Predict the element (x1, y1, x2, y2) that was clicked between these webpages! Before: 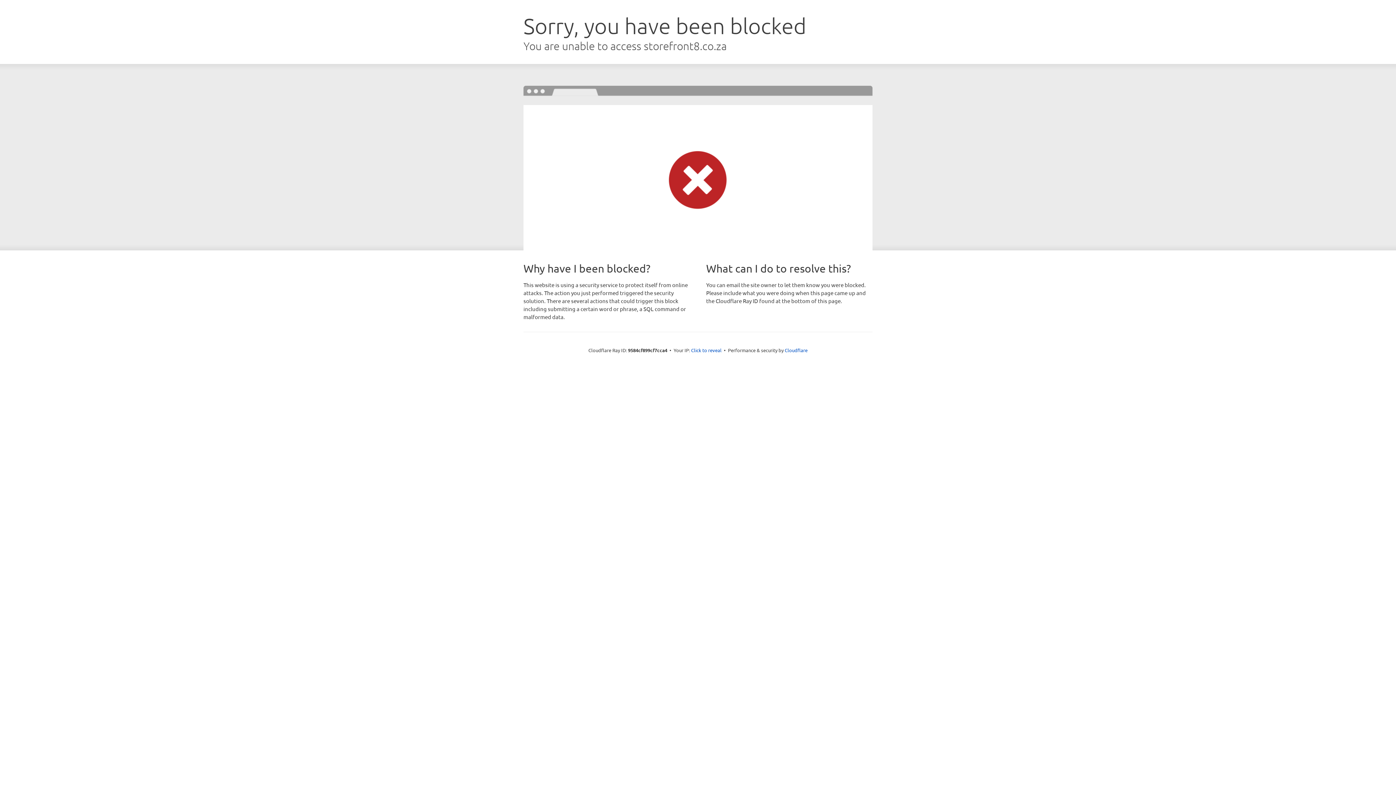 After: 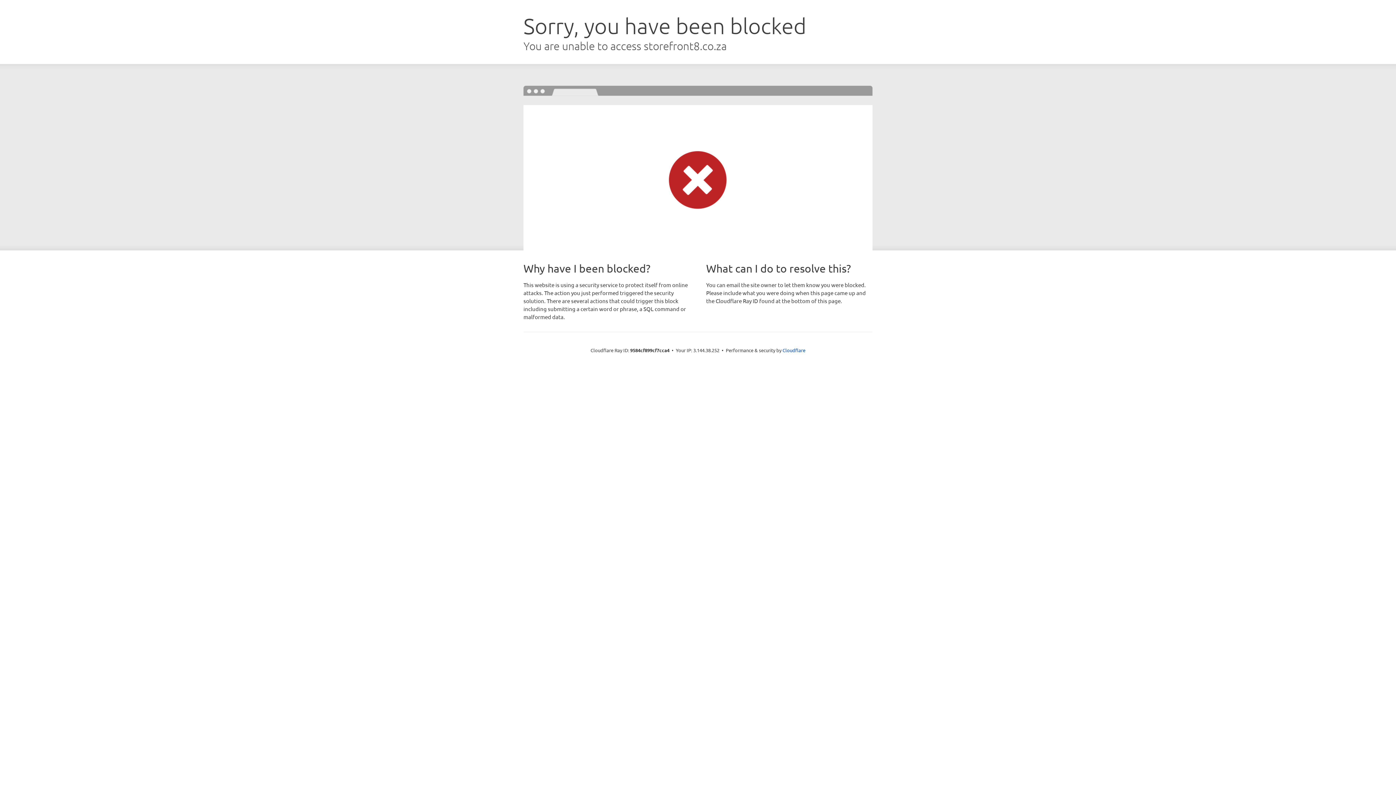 Action: label: Click to reveal bbox: (691, 346, 721, 353)